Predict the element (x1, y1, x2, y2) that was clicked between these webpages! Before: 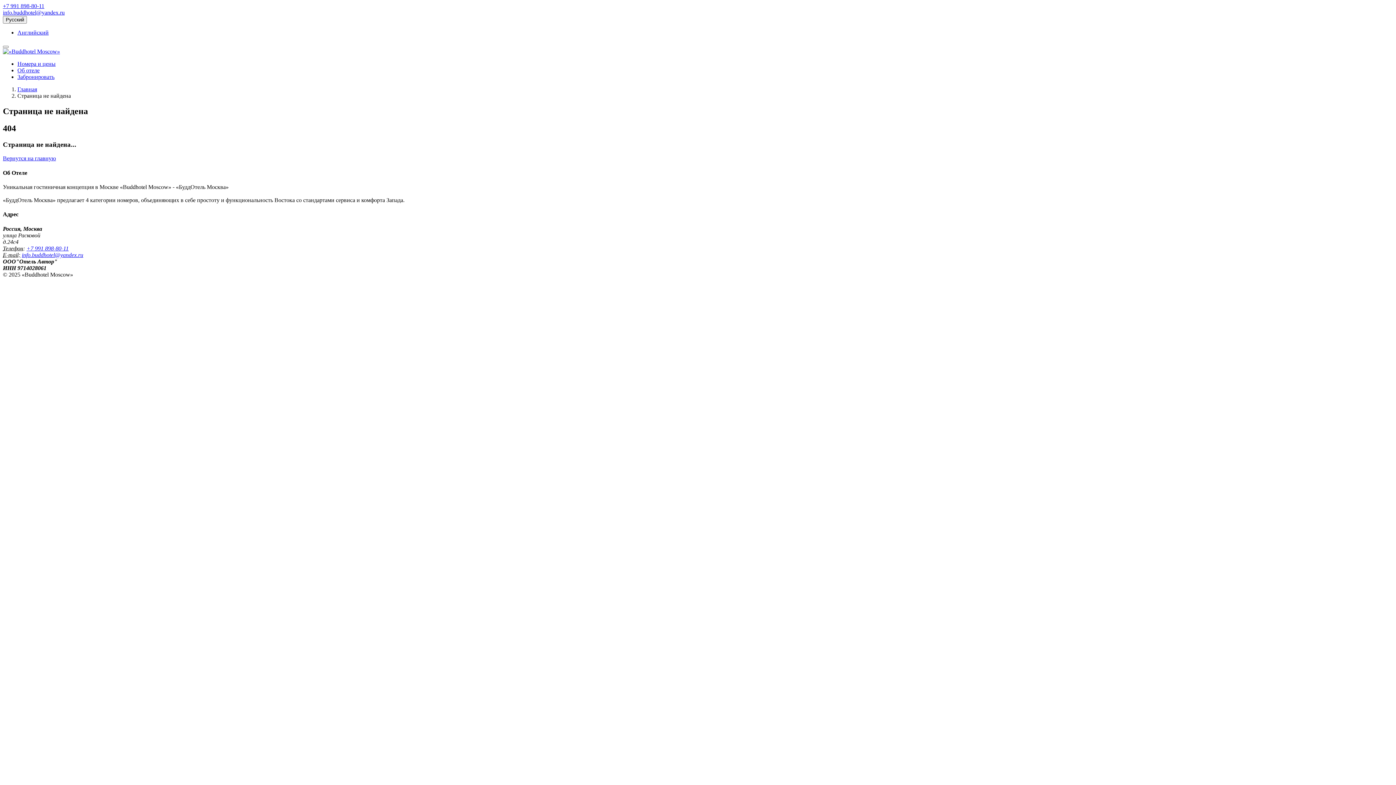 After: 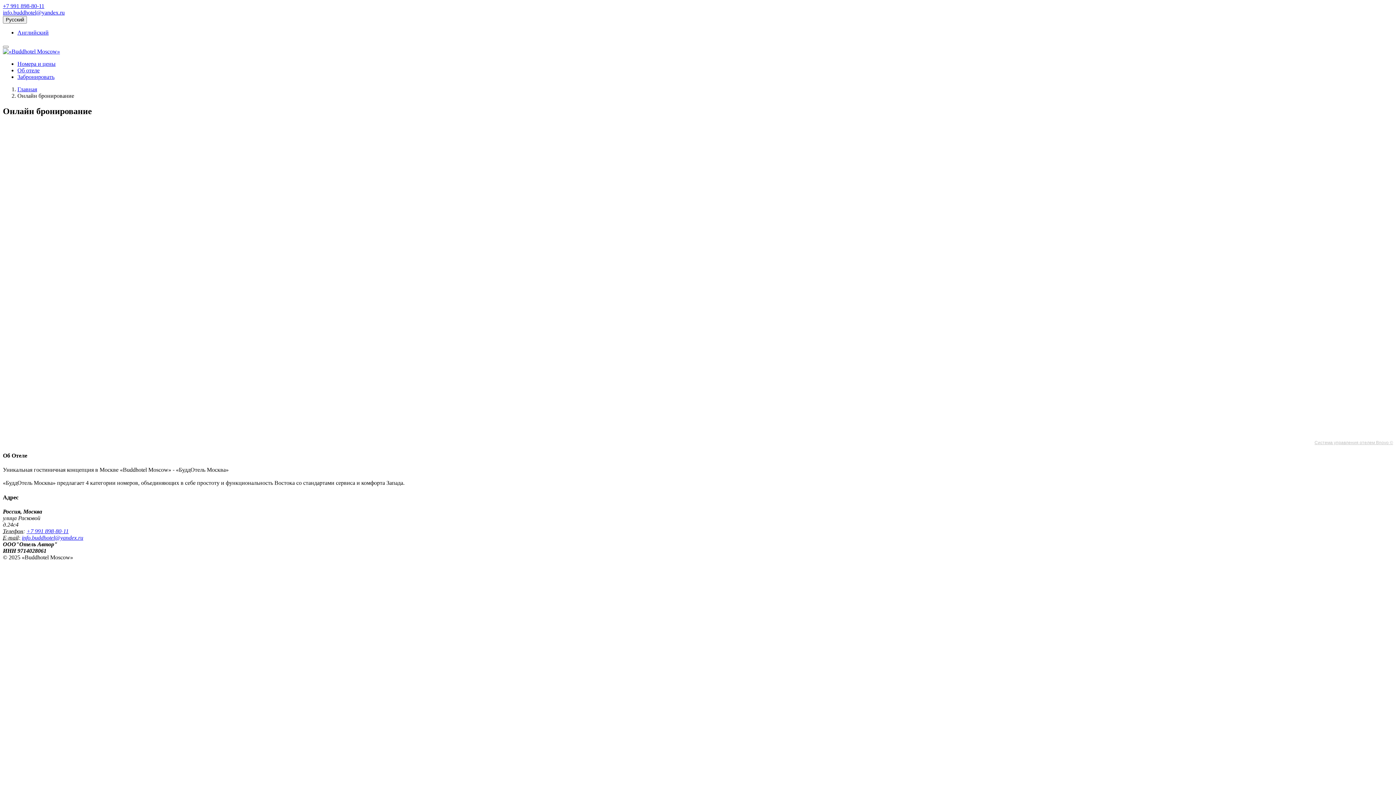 Action: label: Забронировать bbox: (17, 73, 54, 80)